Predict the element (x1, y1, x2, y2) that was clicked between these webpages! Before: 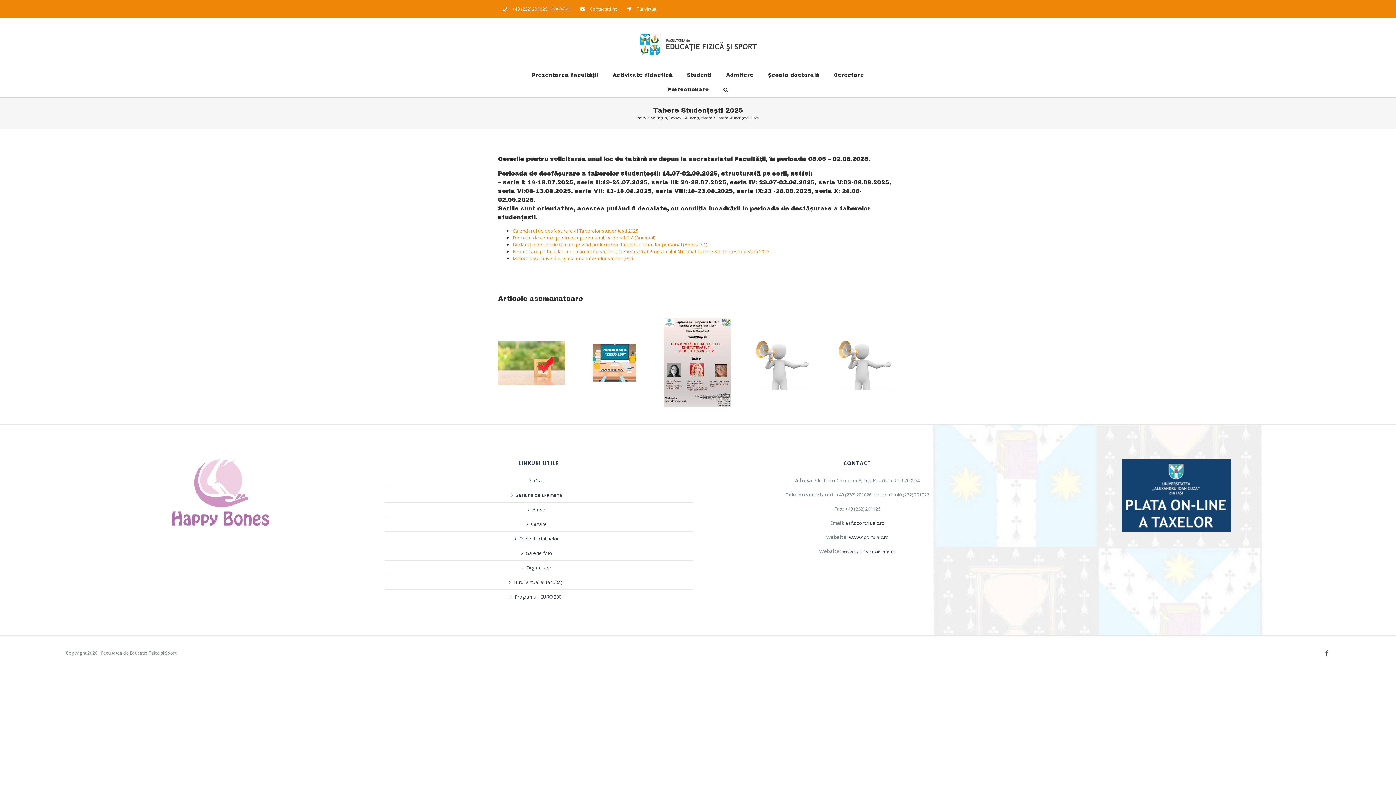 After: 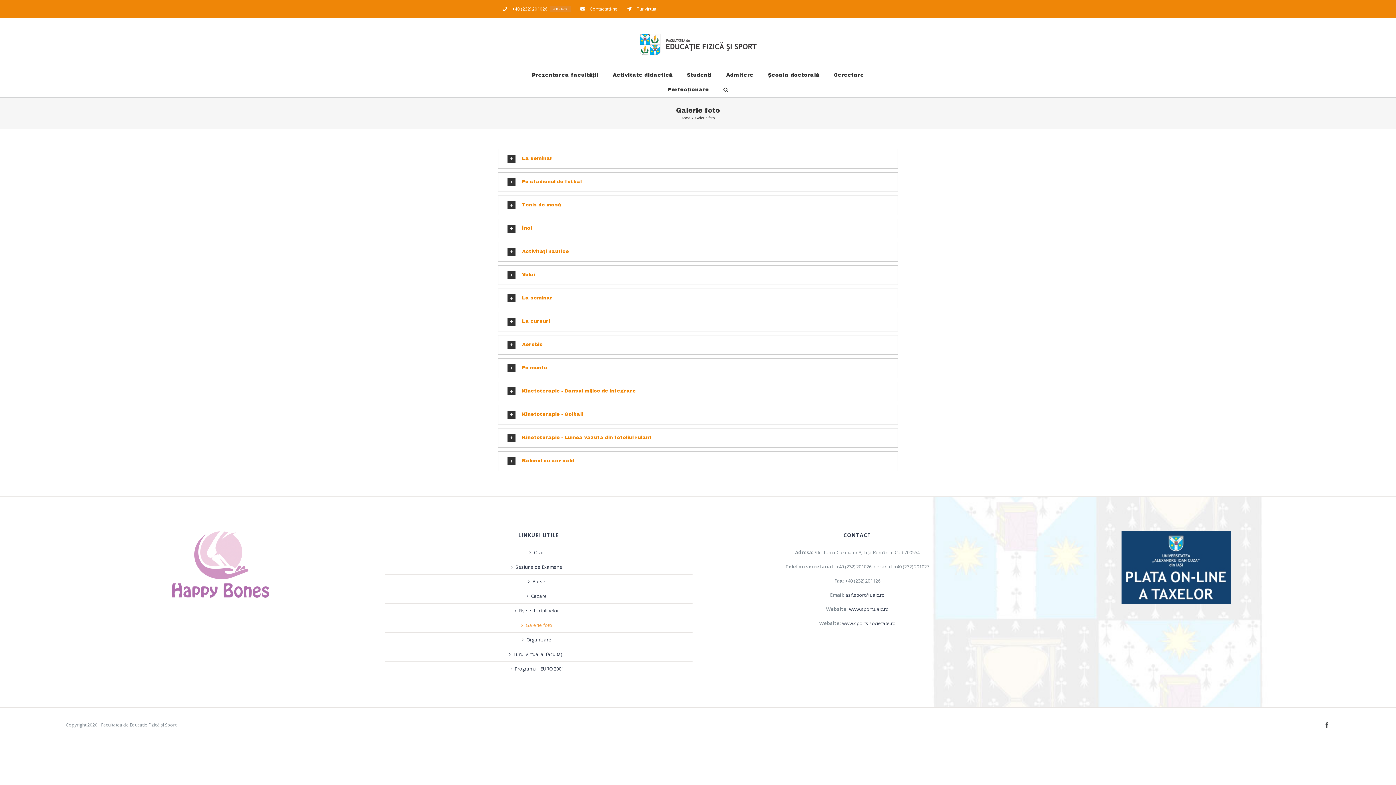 Action: bbox: (389, 550, 689, 557) label: Galerie foto